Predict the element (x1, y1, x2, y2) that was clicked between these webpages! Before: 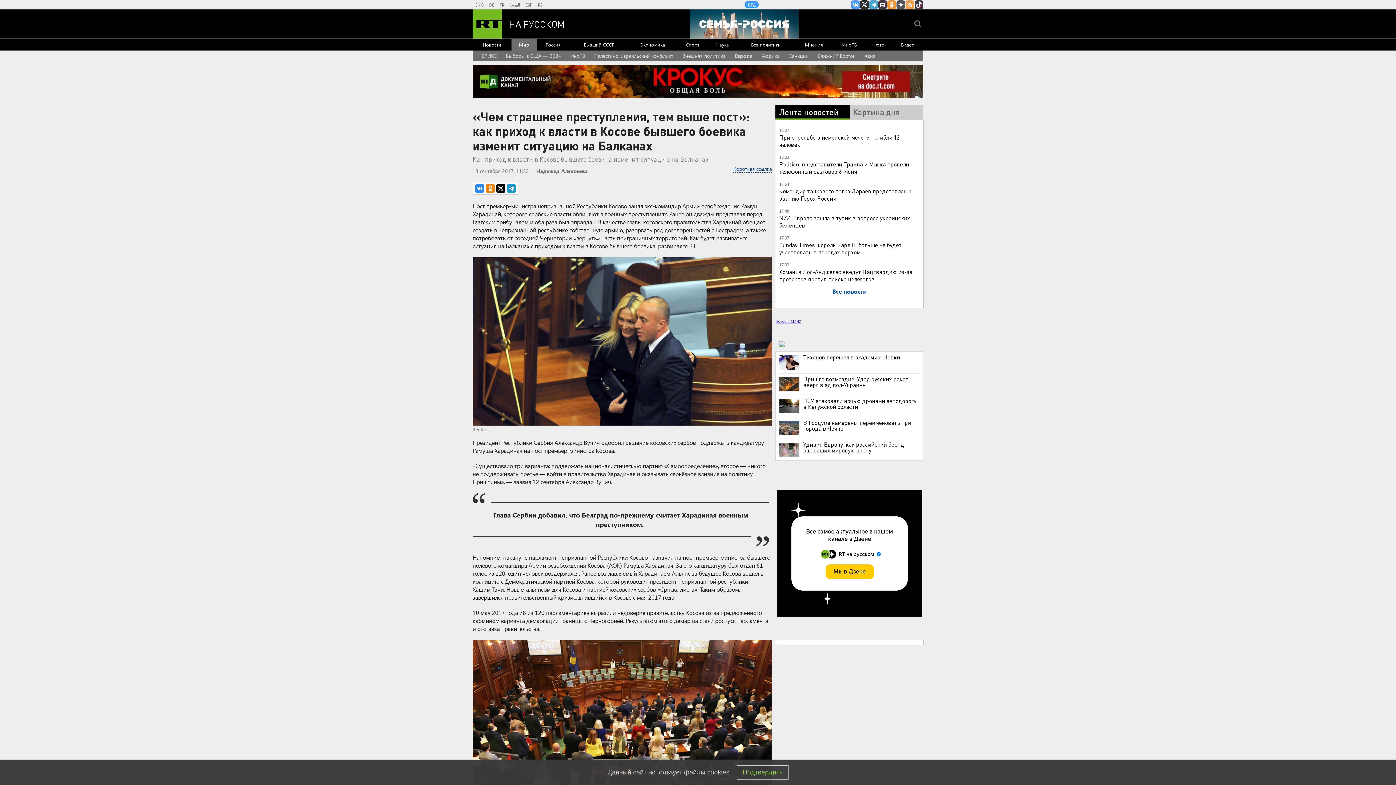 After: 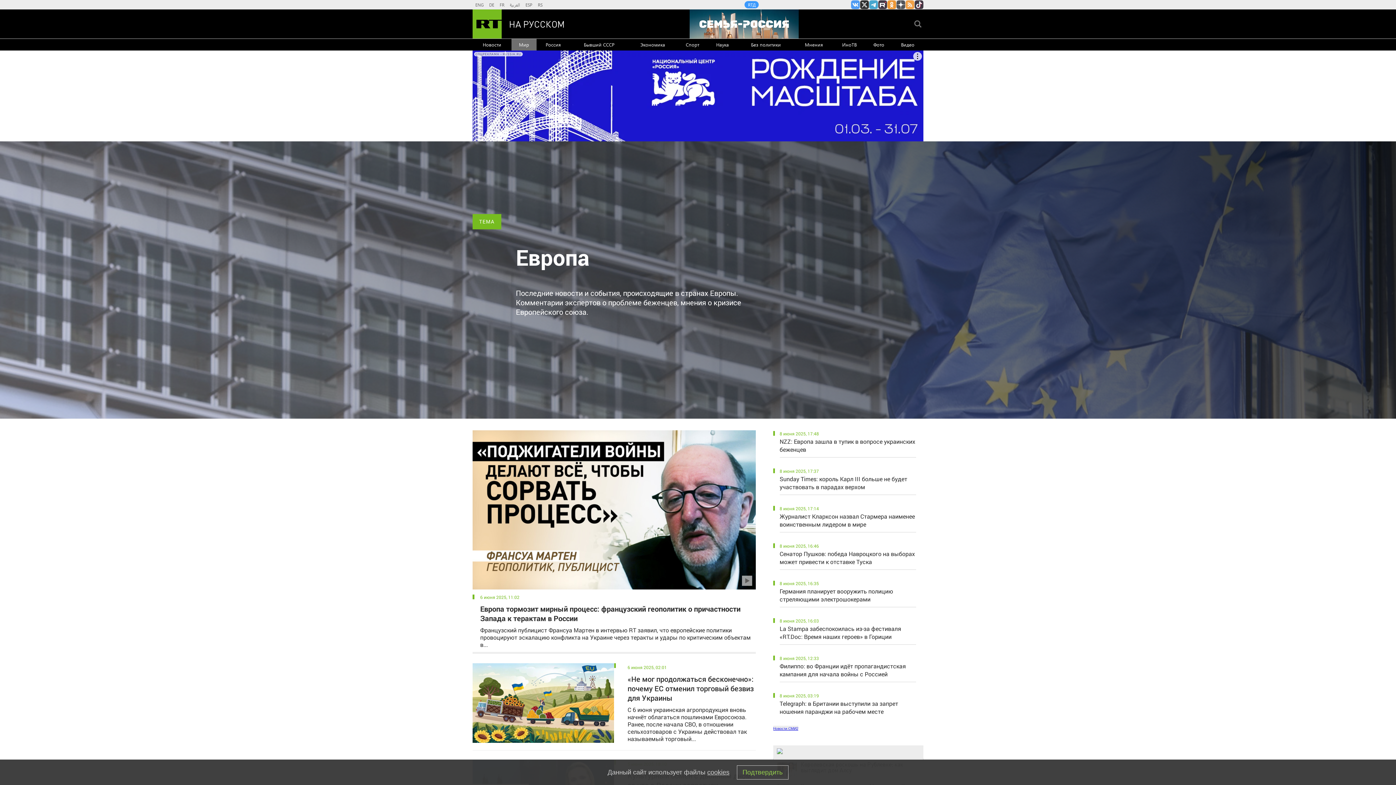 Action: bbox: (734, 50, 753, 61) label: Европа